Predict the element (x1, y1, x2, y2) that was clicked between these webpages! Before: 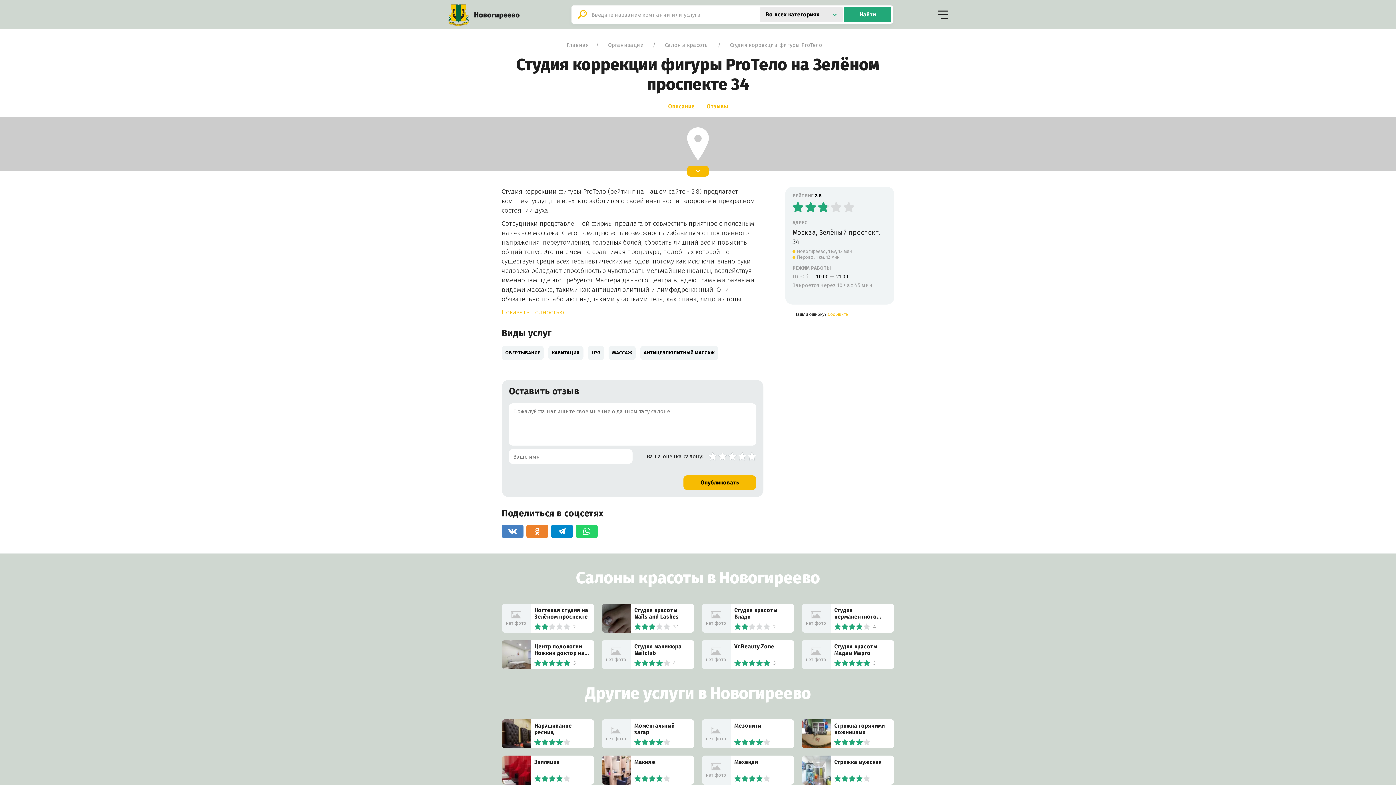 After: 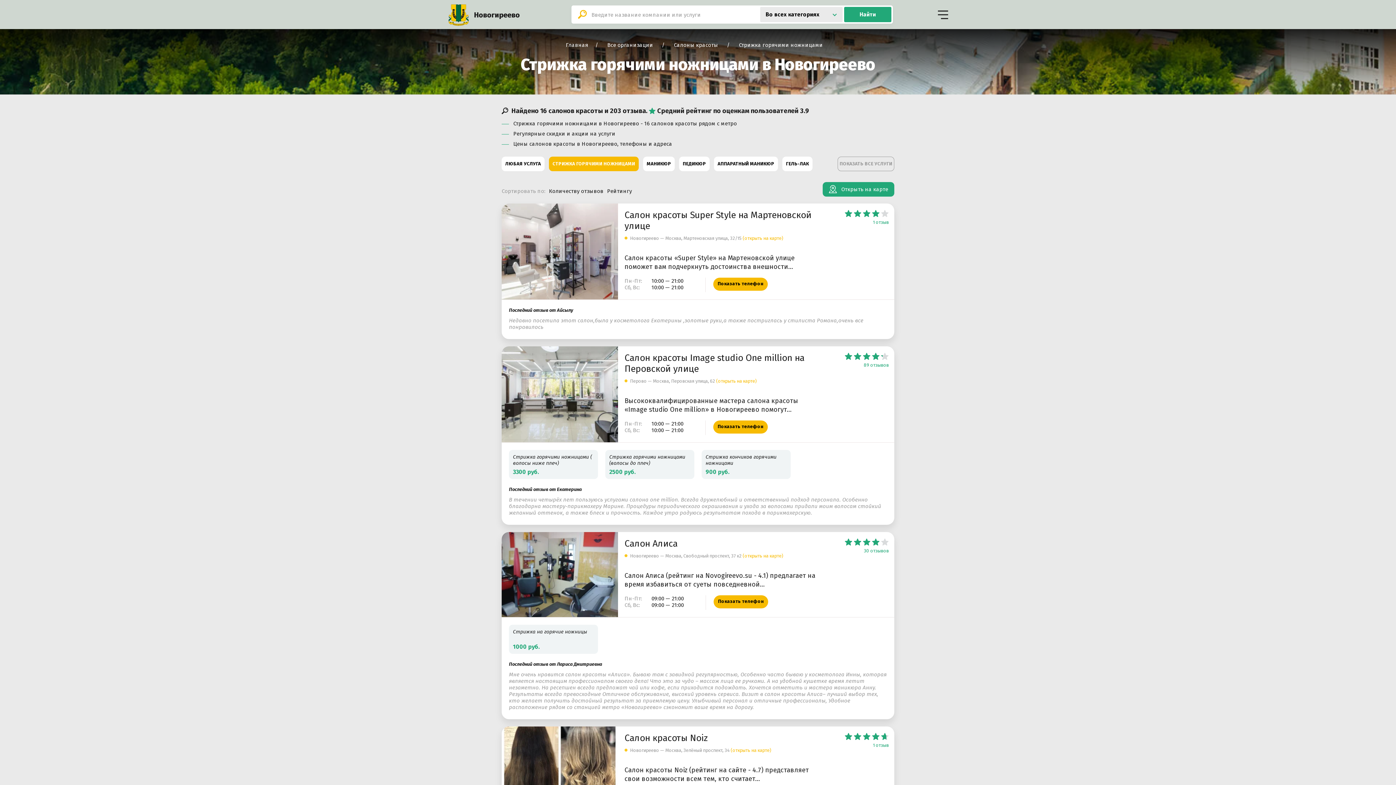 Action: bbox: (801, 719, 830, 748)